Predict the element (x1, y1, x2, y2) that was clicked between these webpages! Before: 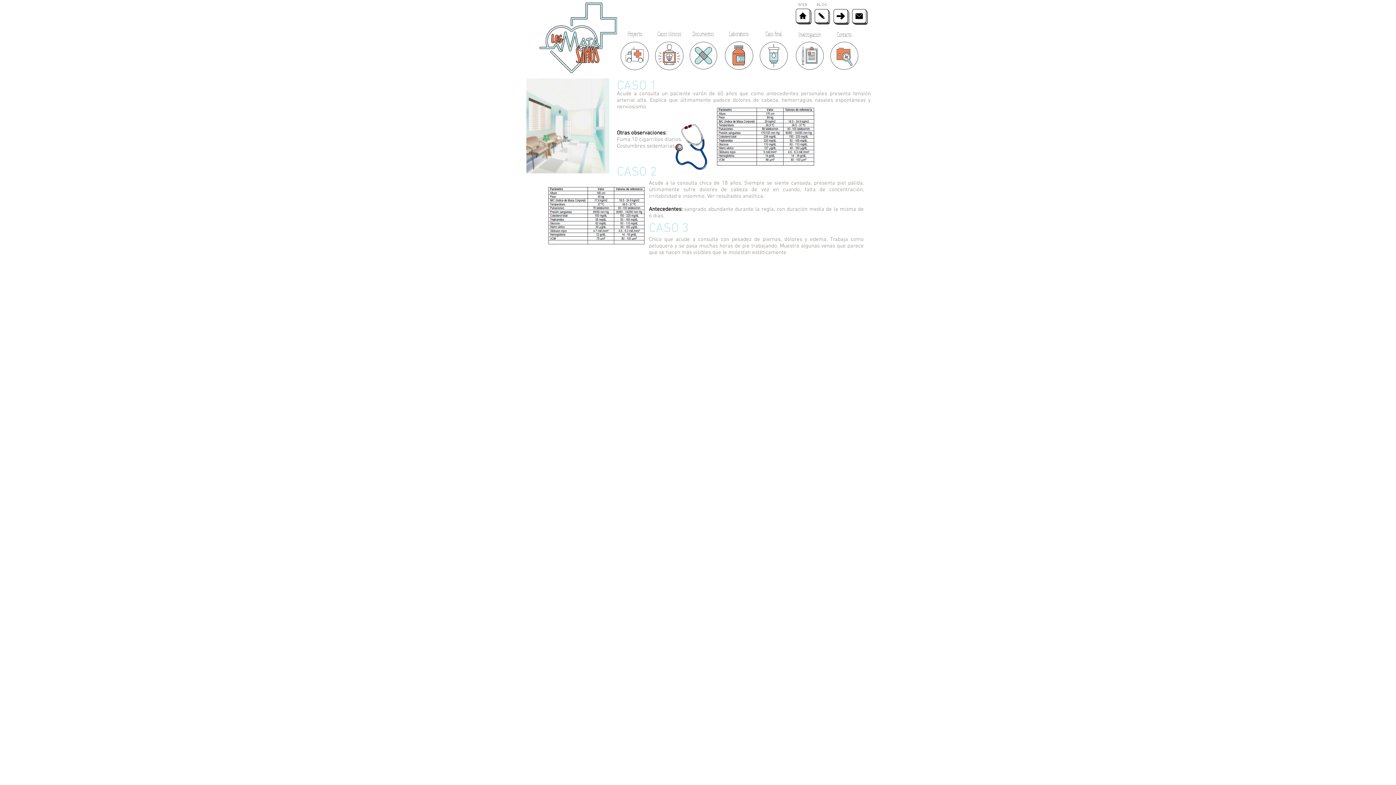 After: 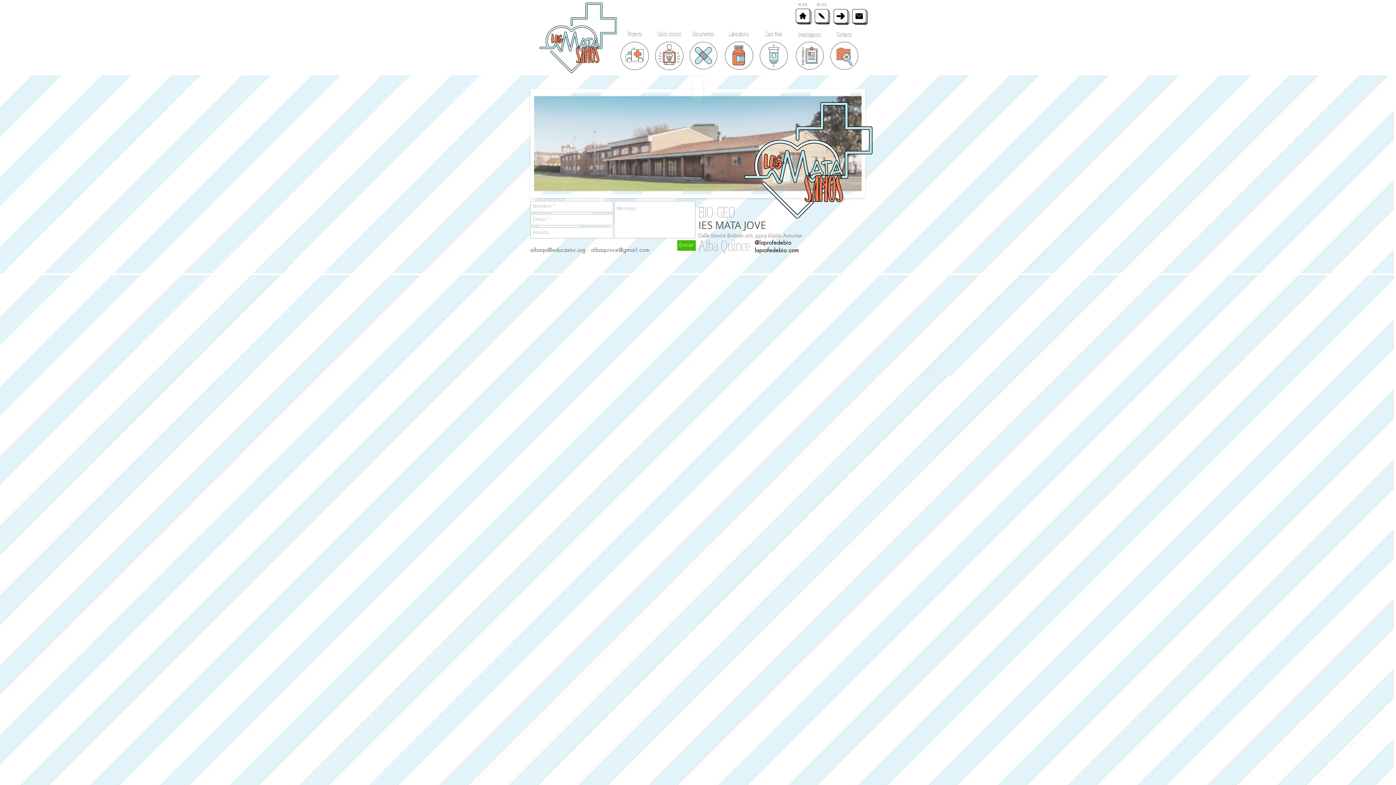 Action: label: Contacto bbox: (830, 27, 858, 41)